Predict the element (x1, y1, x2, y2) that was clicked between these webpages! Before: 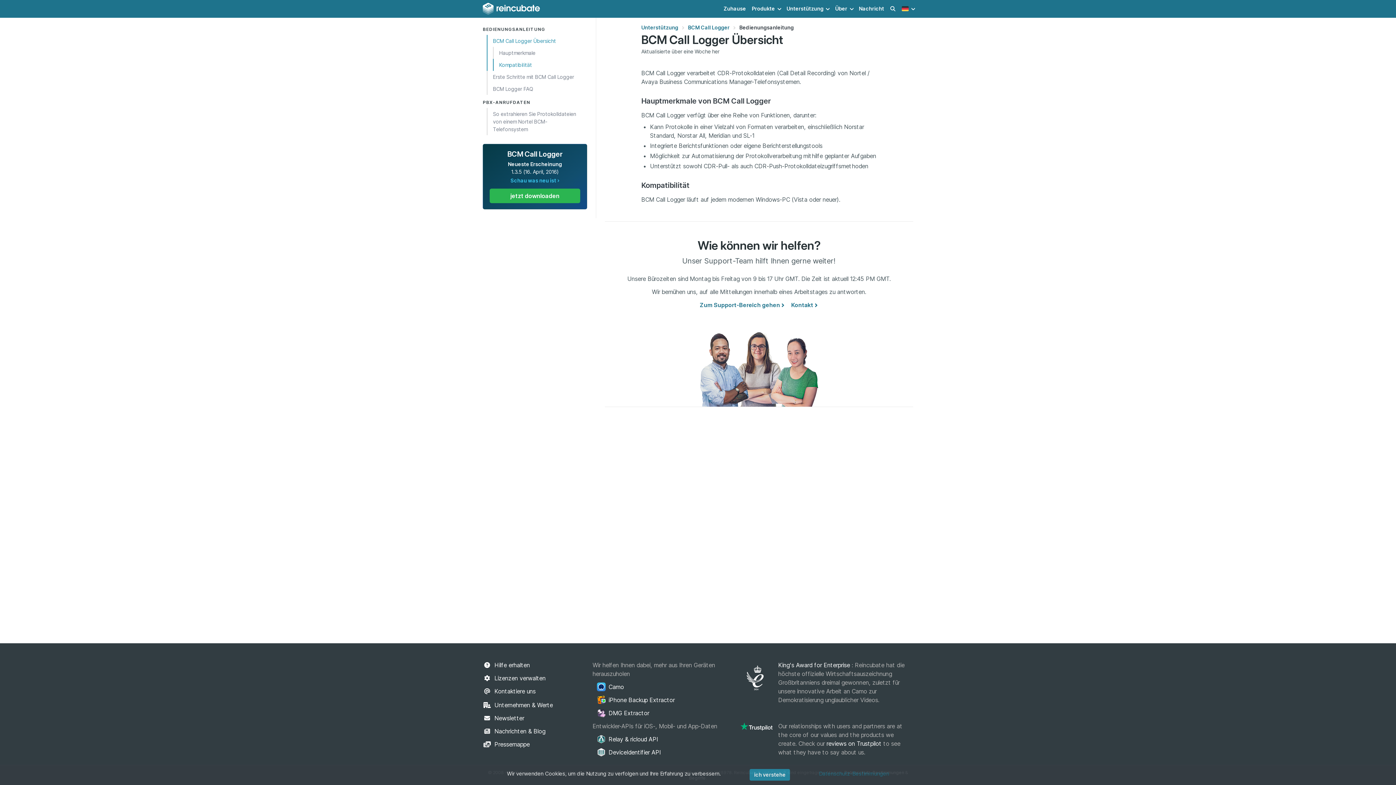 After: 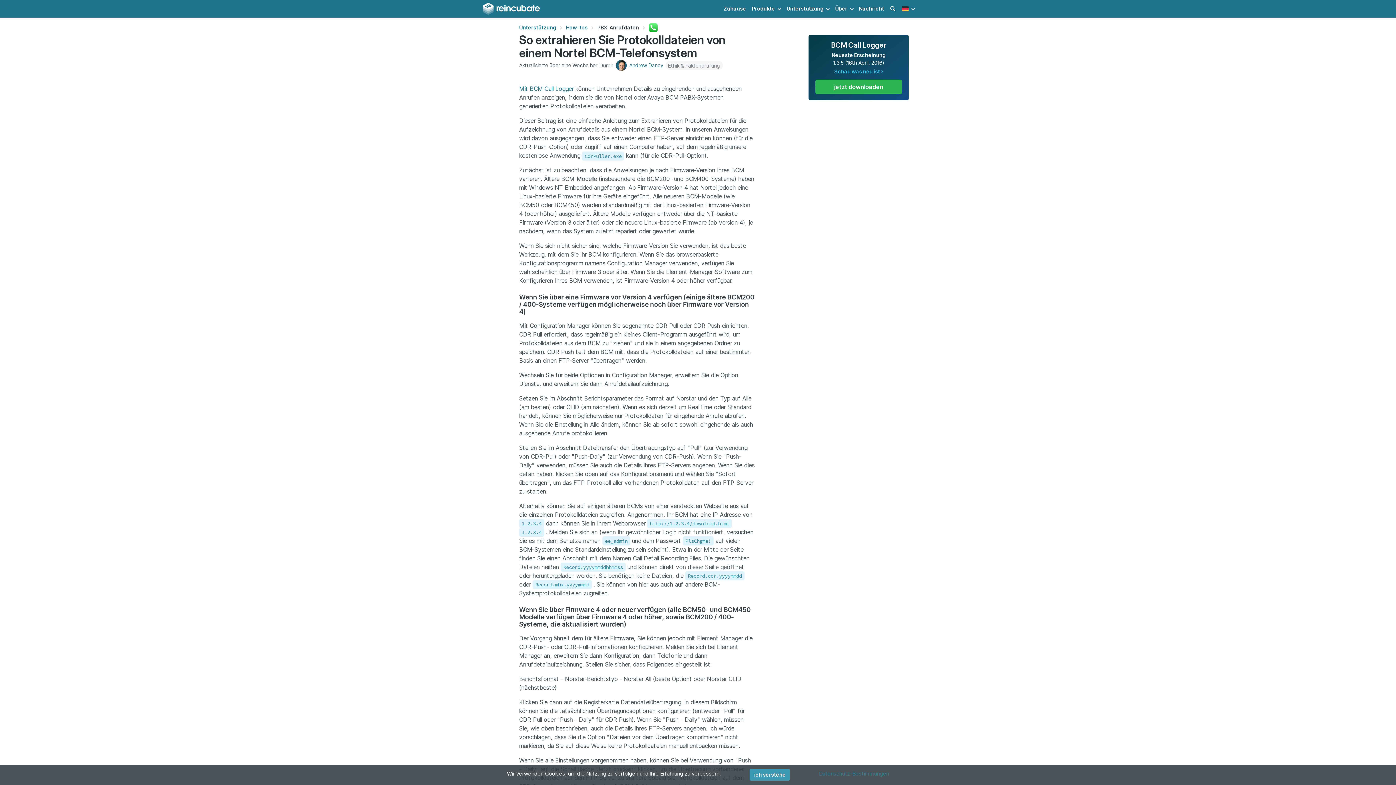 Action: label: So extrahieren Sie Protokolldateien von einem Nortel BCM-Telefonsystem bbox: (486, 108, 587, 135)